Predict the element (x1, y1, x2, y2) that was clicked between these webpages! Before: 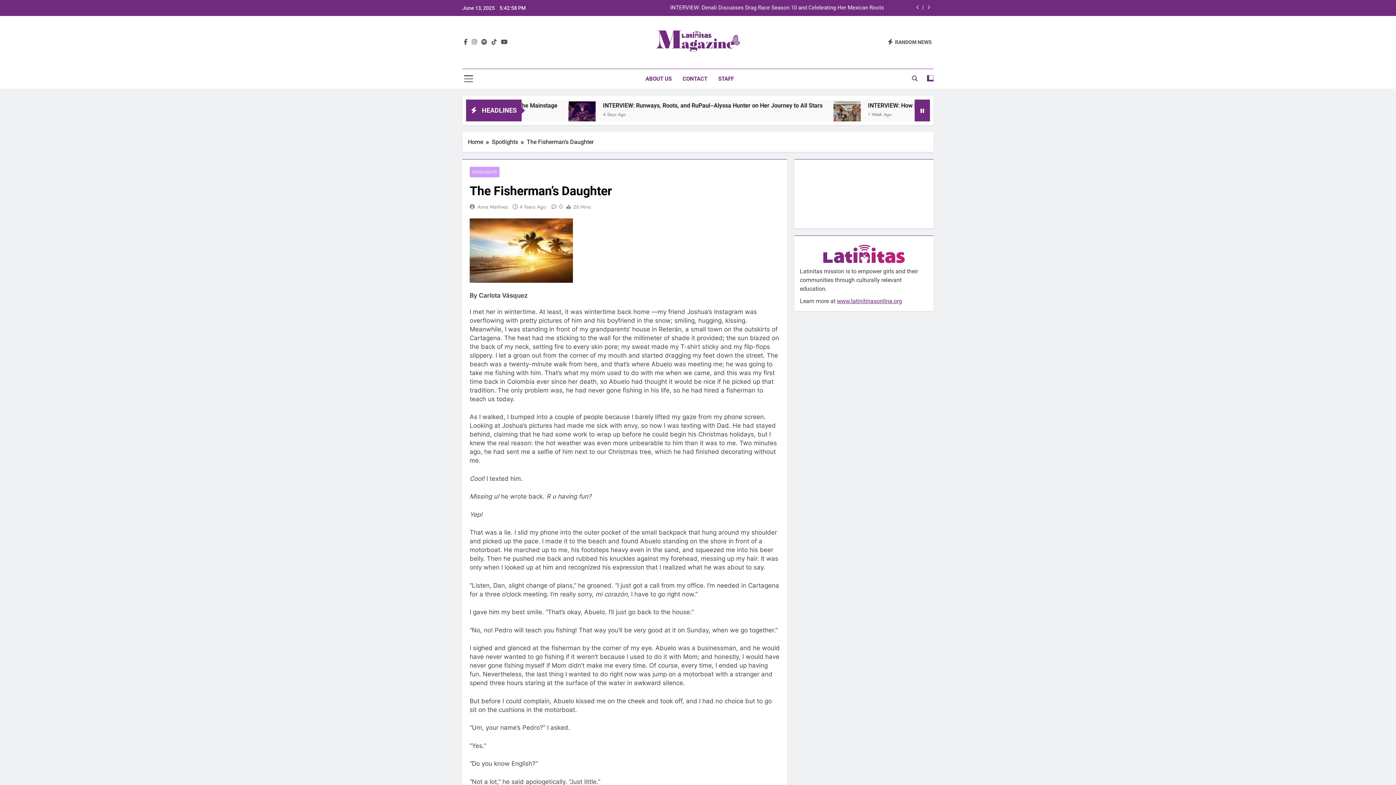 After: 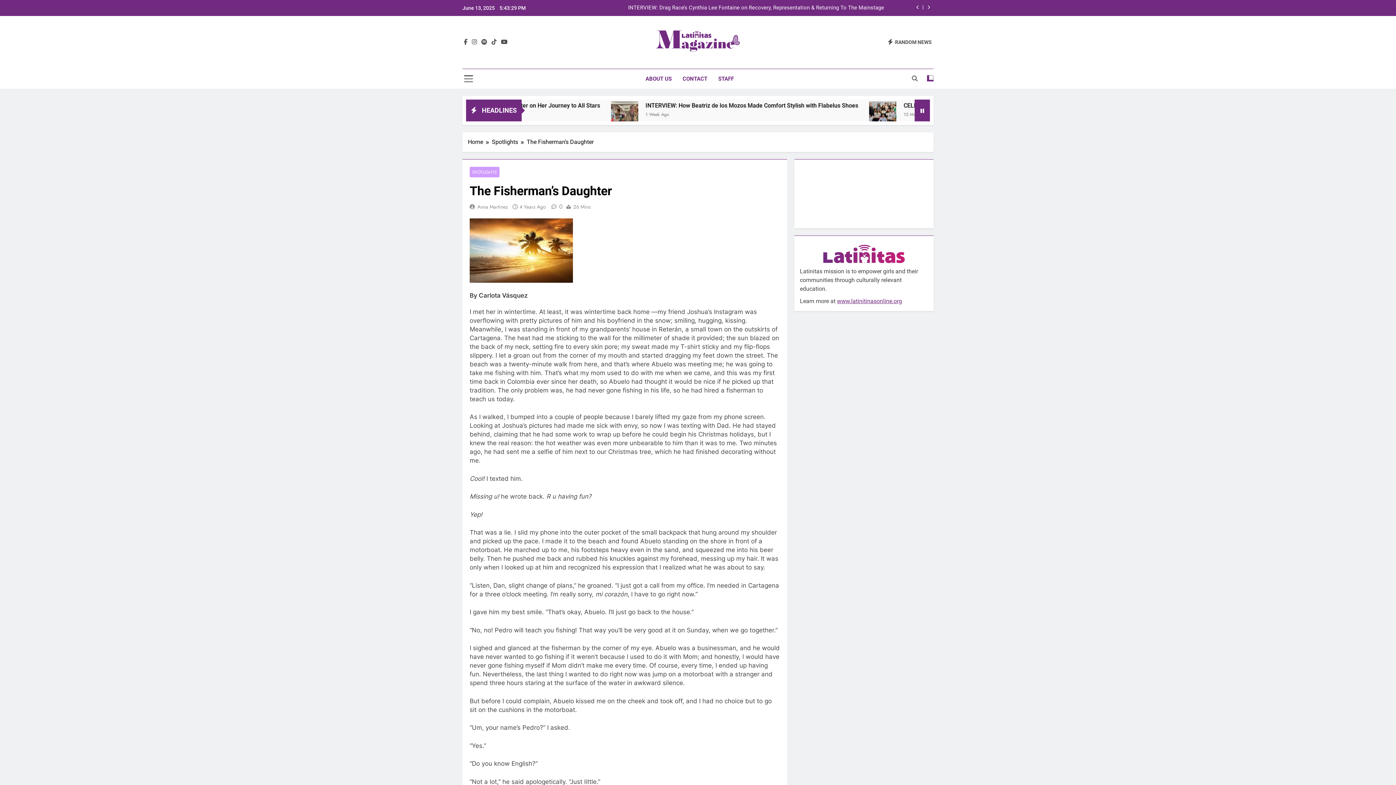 Action: bbox: (519, 203, 546, 210) label: 4 Years Ago